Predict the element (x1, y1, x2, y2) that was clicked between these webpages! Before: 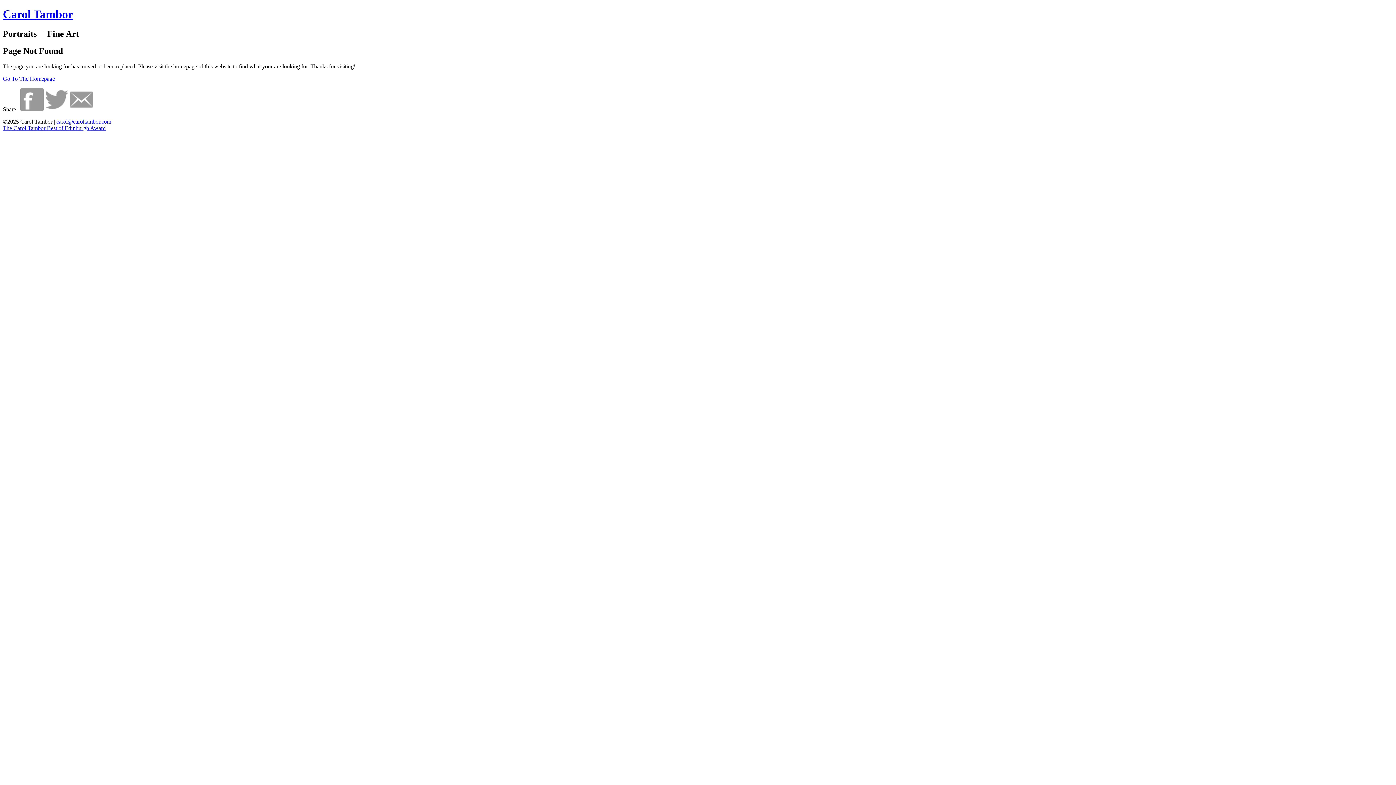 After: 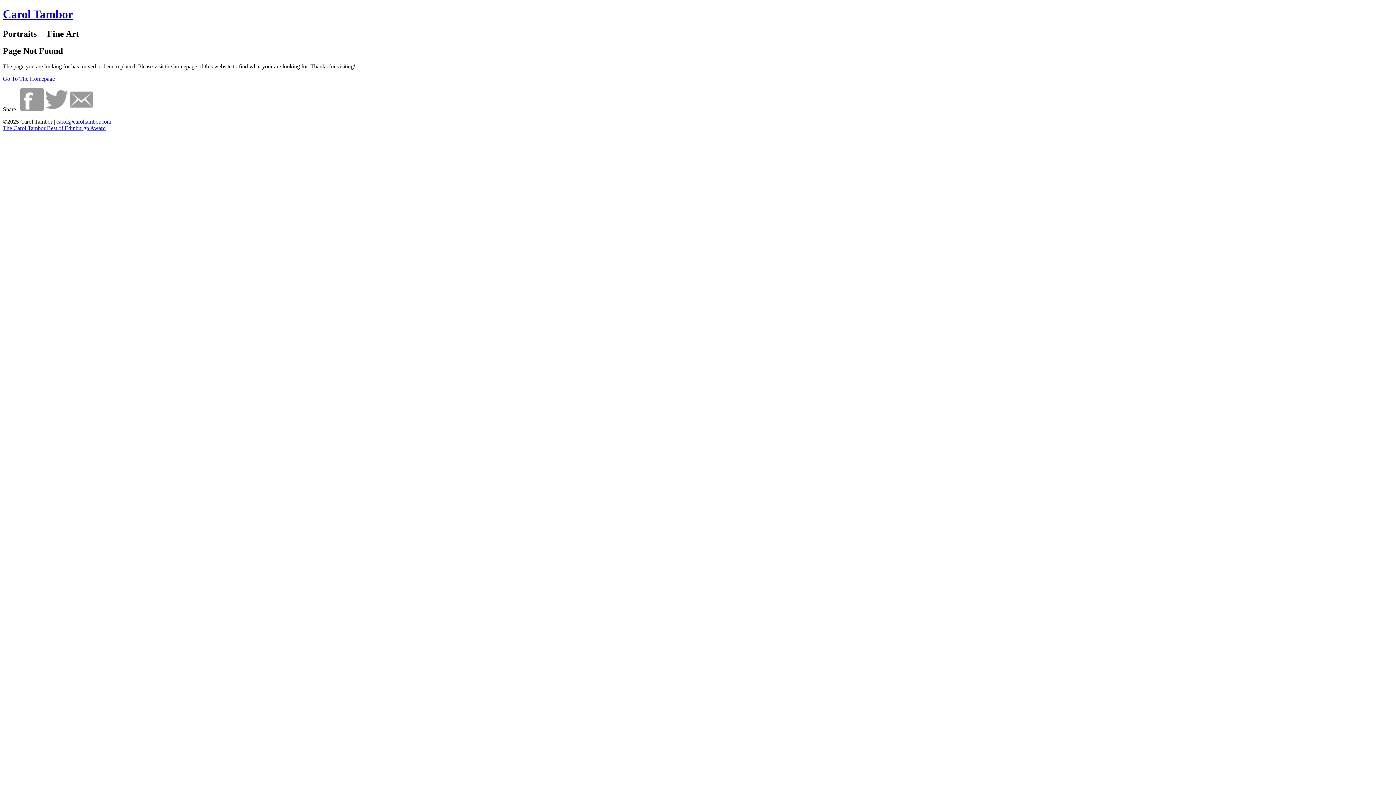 Action: bbox: (20, 106, 43, 112)